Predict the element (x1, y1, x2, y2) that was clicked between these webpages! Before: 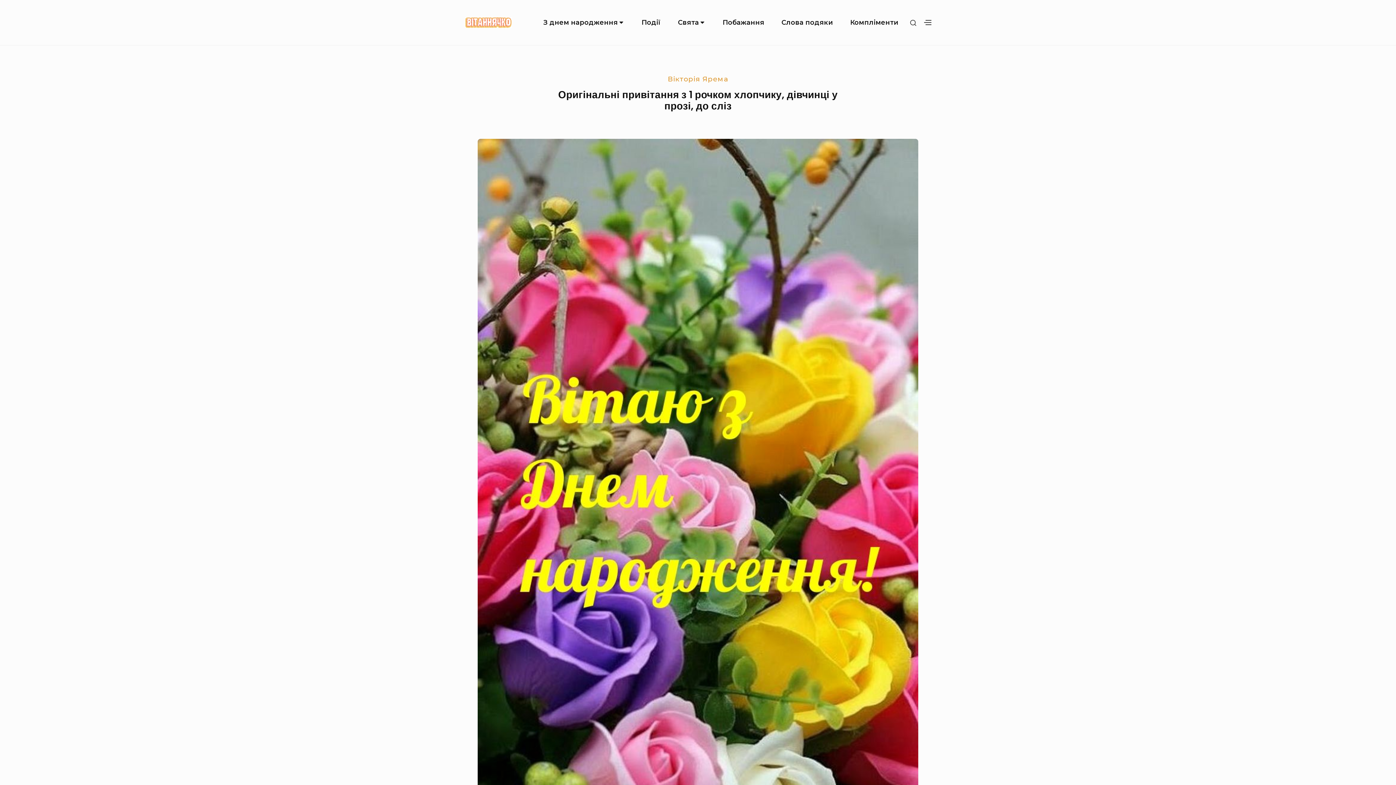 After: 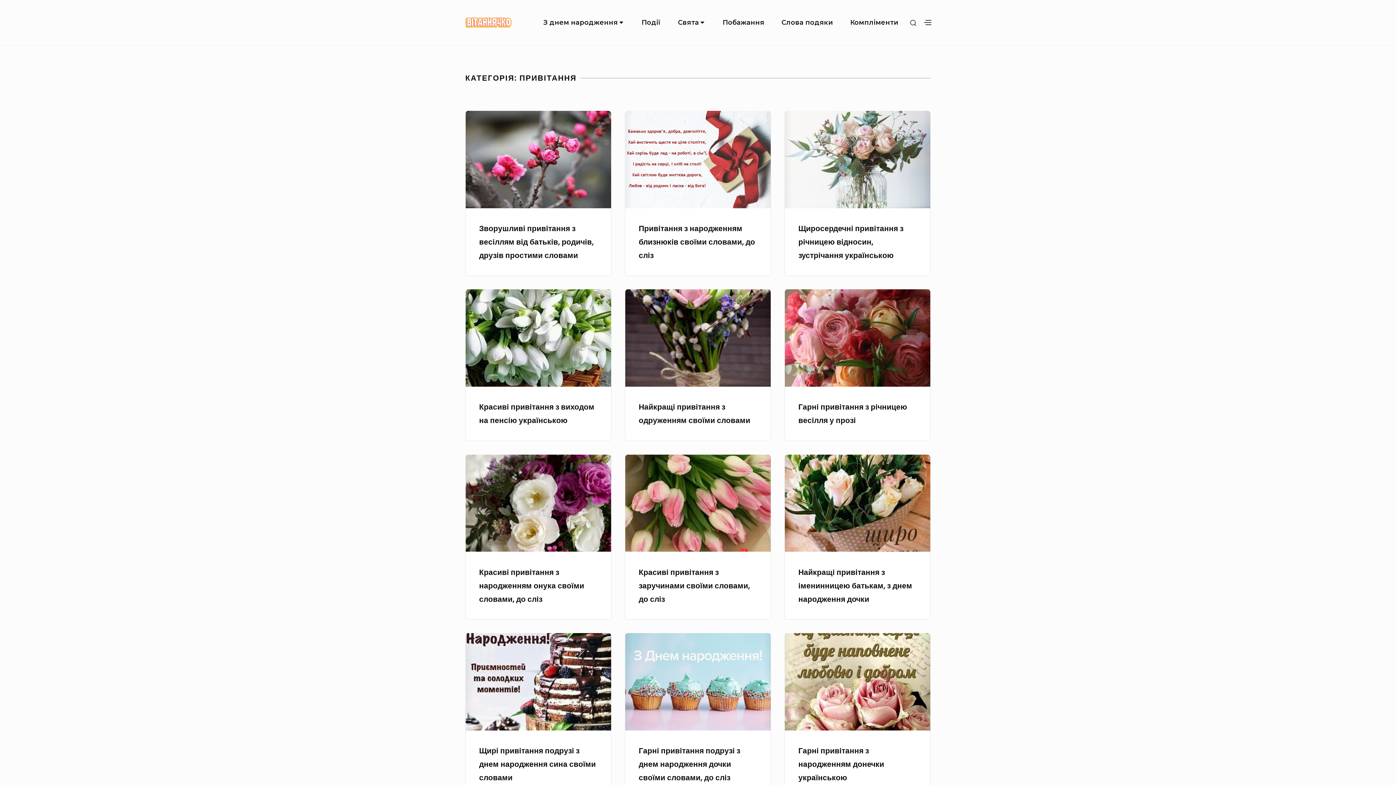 Action: label: Події bbox: (634, 10, 668, 35)